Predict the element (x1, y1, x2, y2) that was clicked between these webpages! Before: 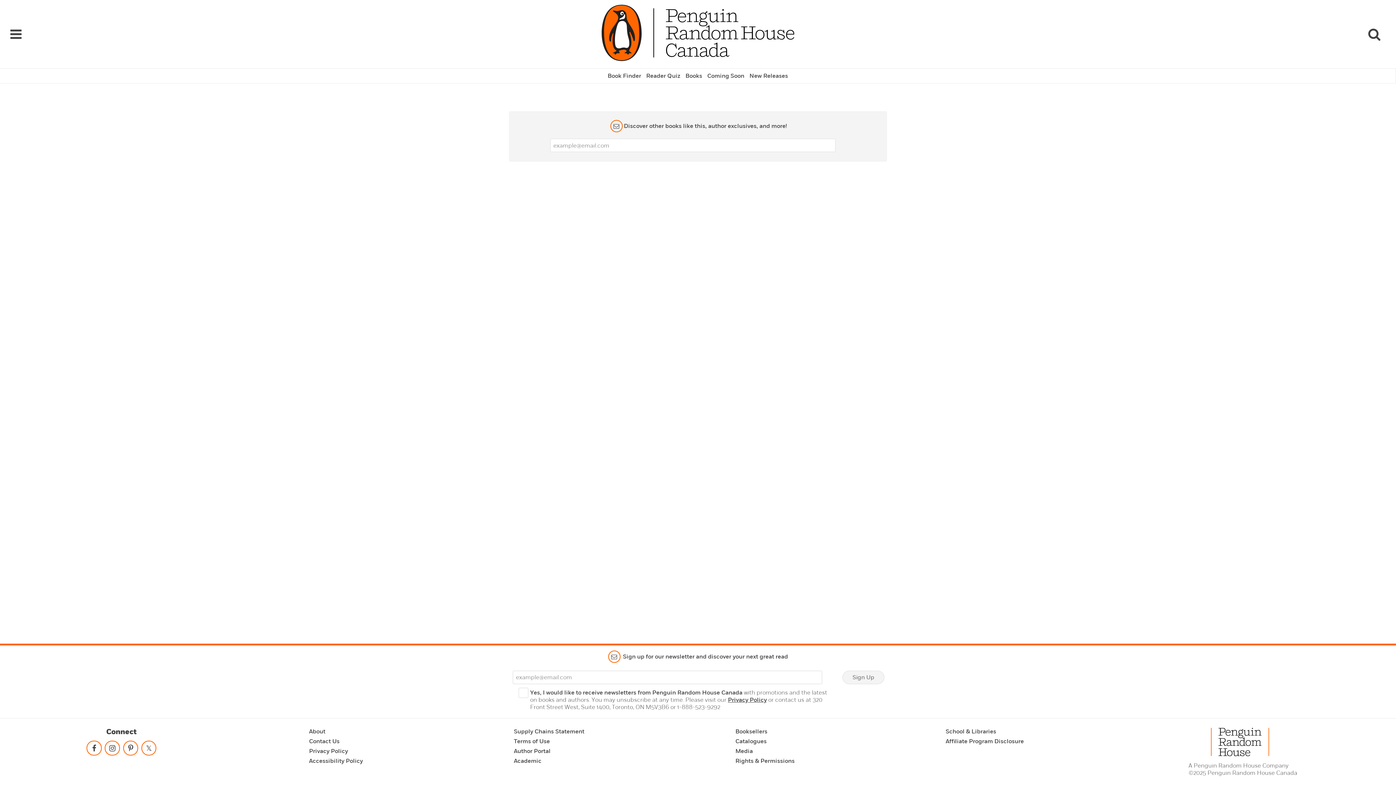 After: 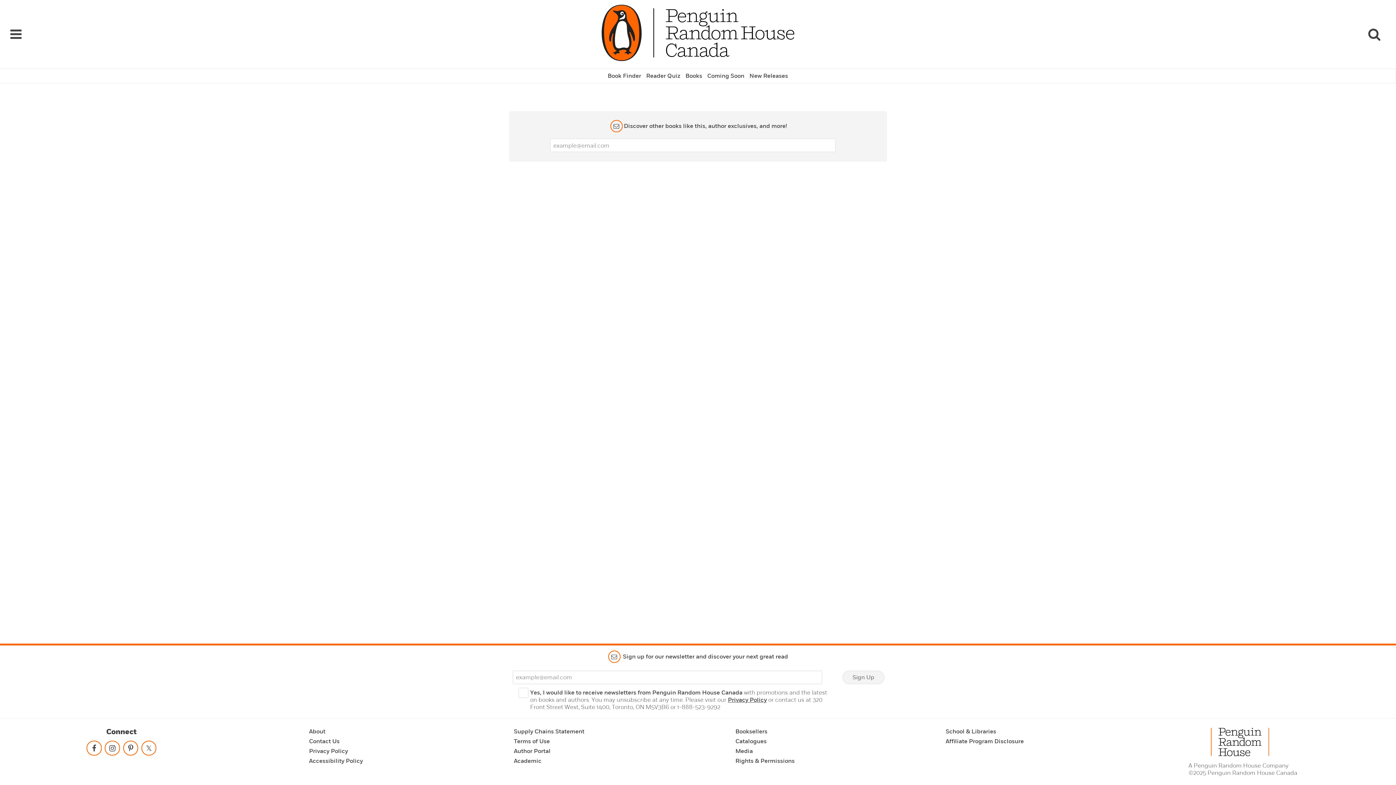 Action: label: School & Libraries bbox: (945, 728, 1024, 738)